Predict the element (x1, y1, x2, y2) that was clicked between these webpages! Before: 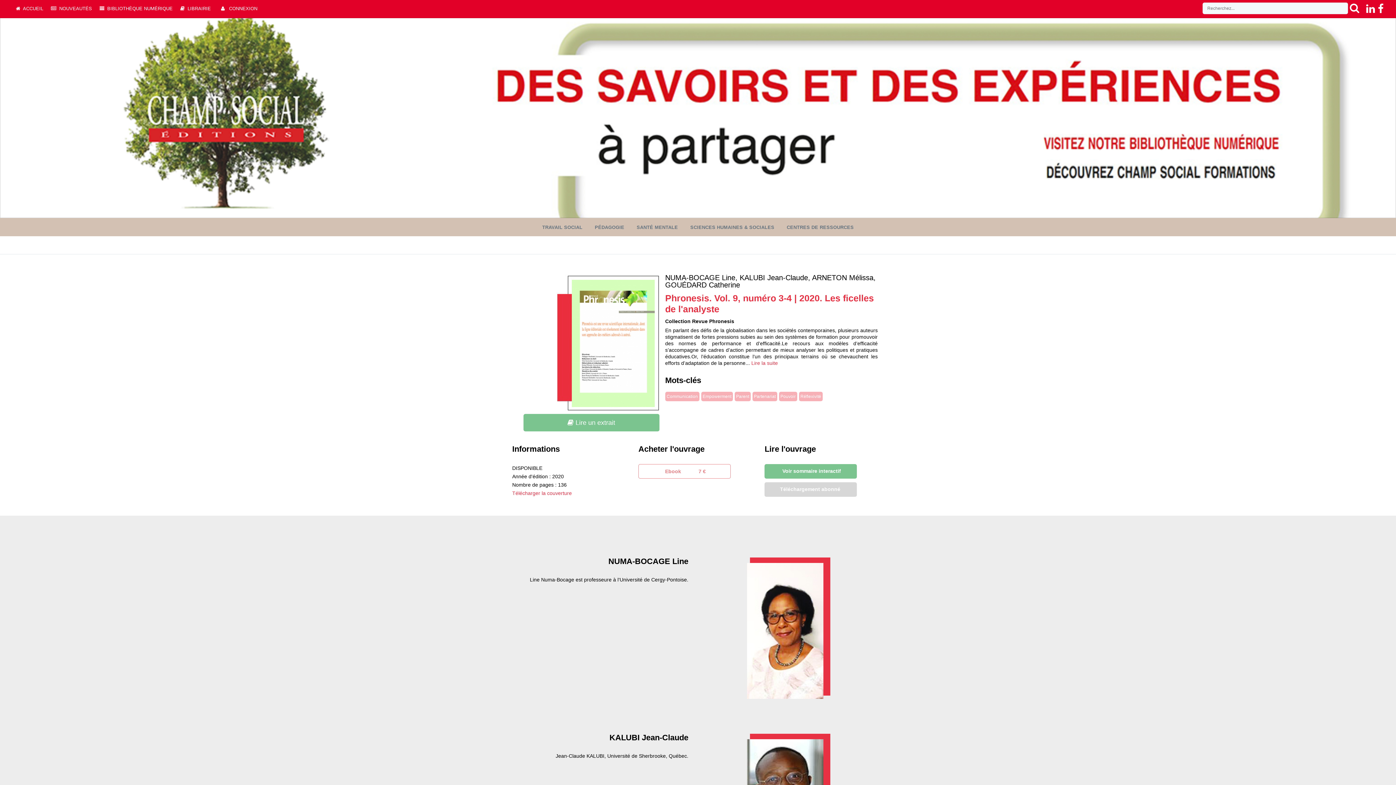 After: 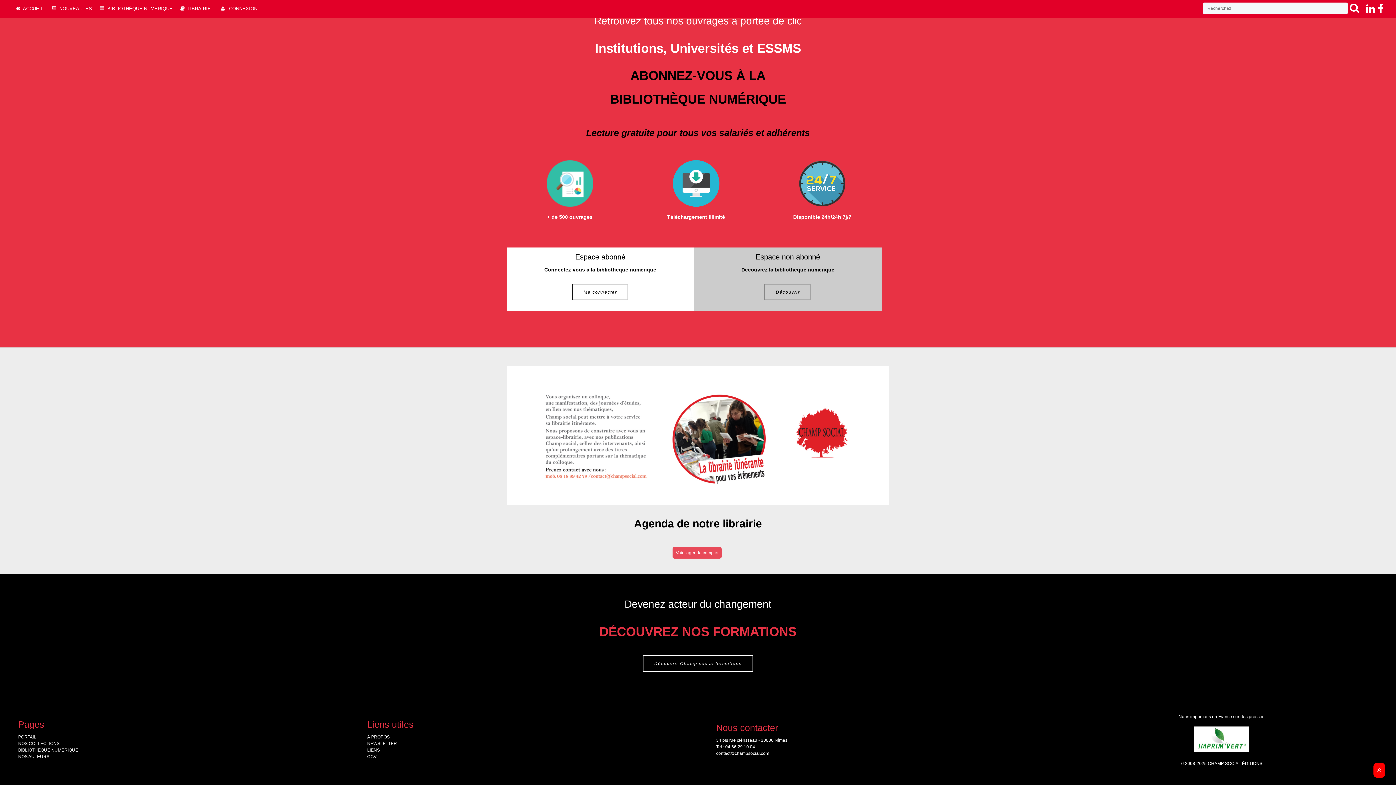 Action: label:   LIBRAIRIE bbox: (177, 0, 216, 16)